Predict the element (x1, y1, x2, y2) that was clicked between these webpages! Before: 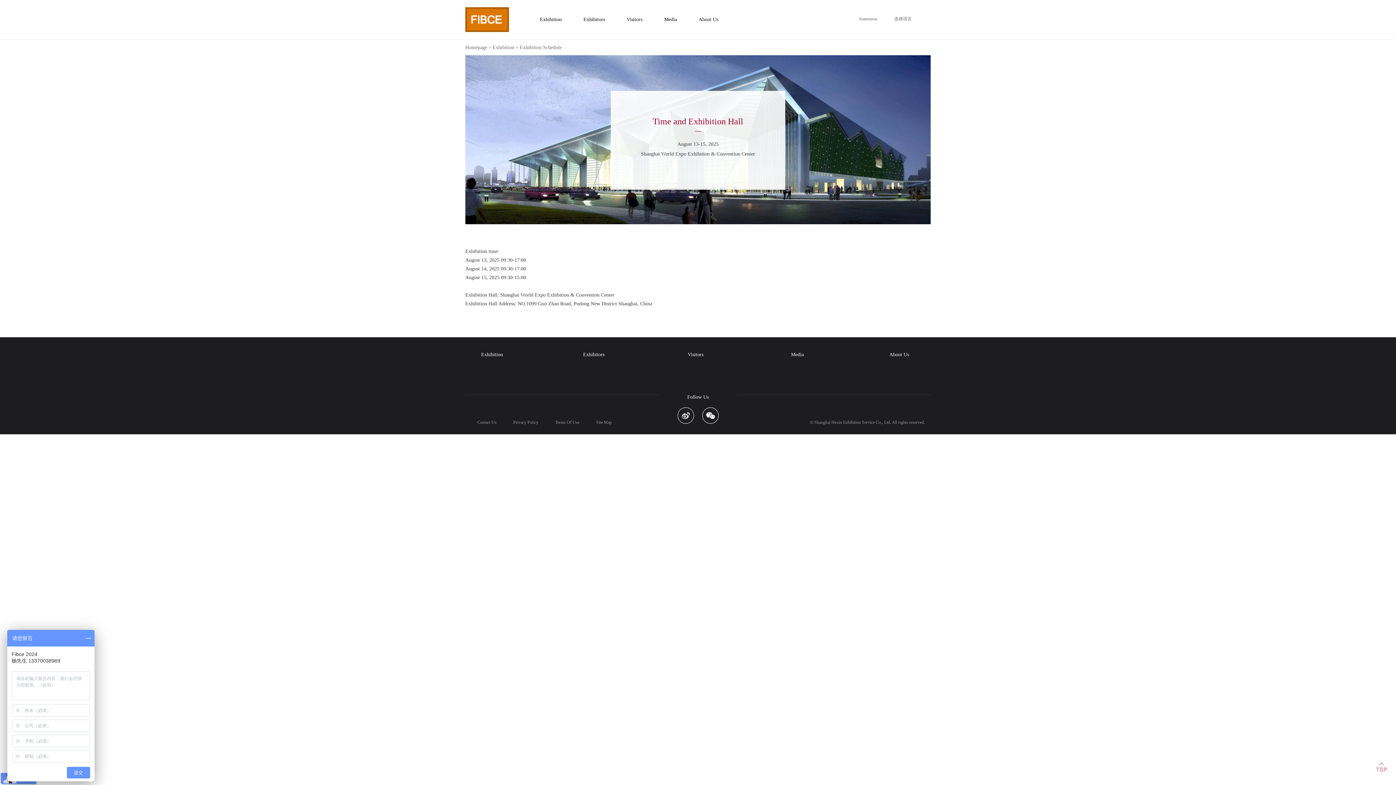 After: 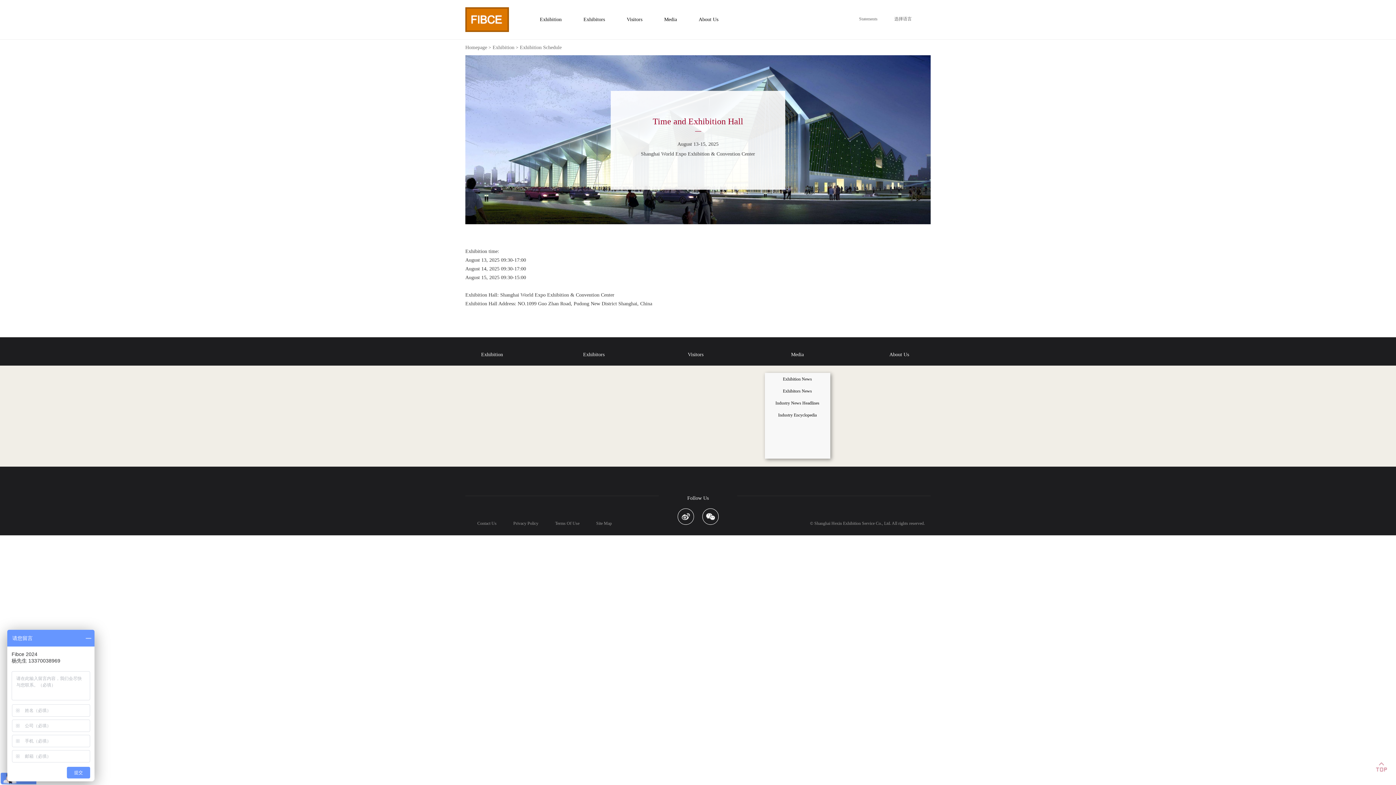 Action: label: Media bbox: (770, 351, 824, 365)